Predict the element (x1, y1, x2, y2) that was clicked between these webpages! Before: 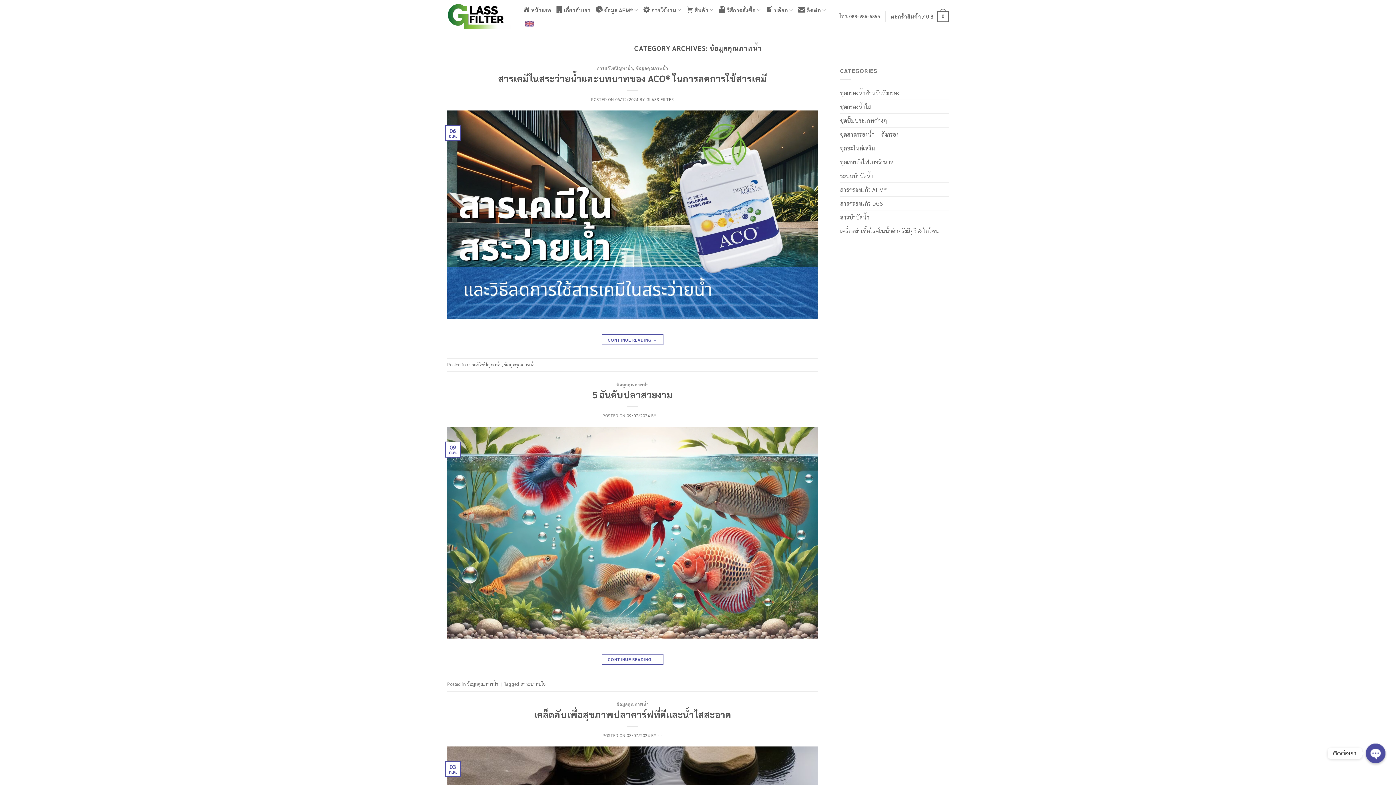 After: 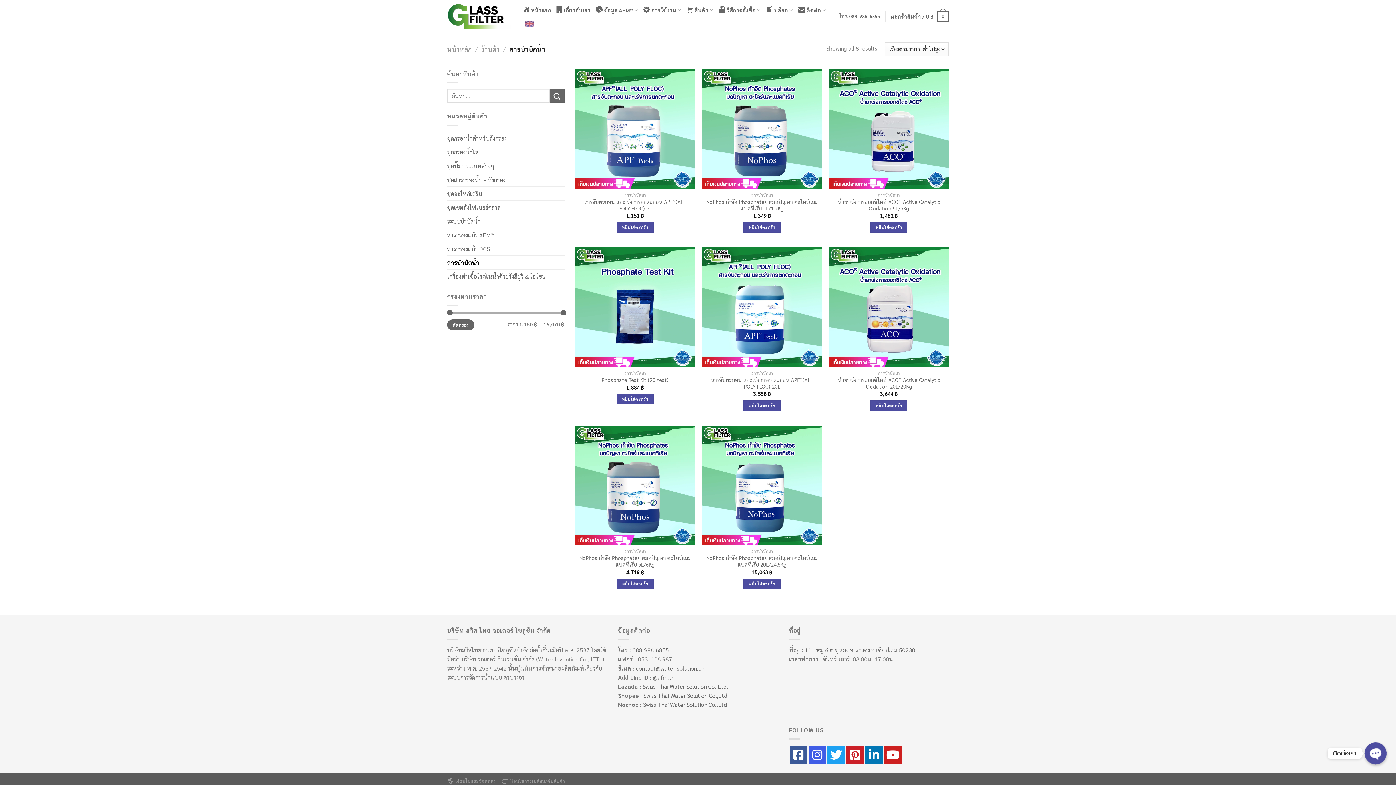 Action: label: สารบำบัดน้ำ bbox: (840, 210, 949, 223)